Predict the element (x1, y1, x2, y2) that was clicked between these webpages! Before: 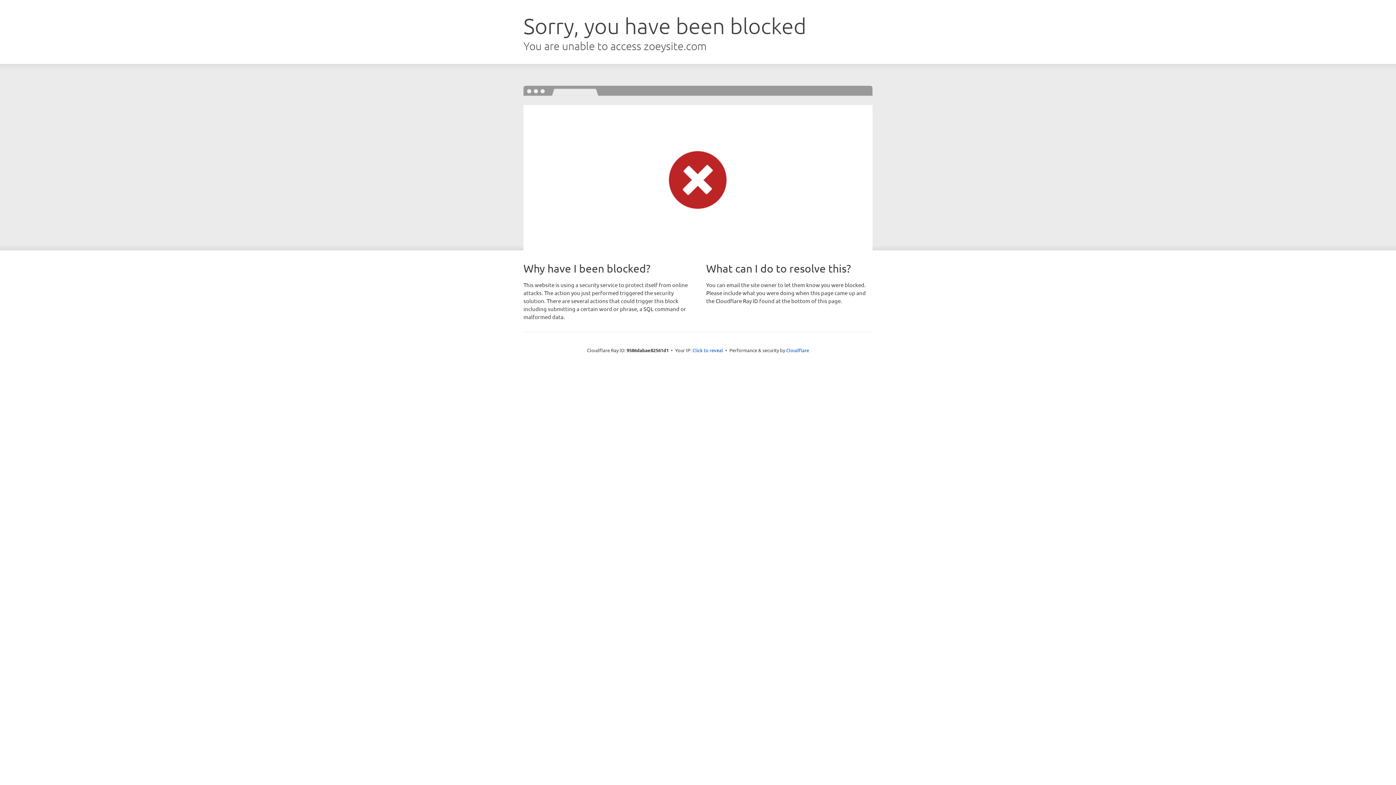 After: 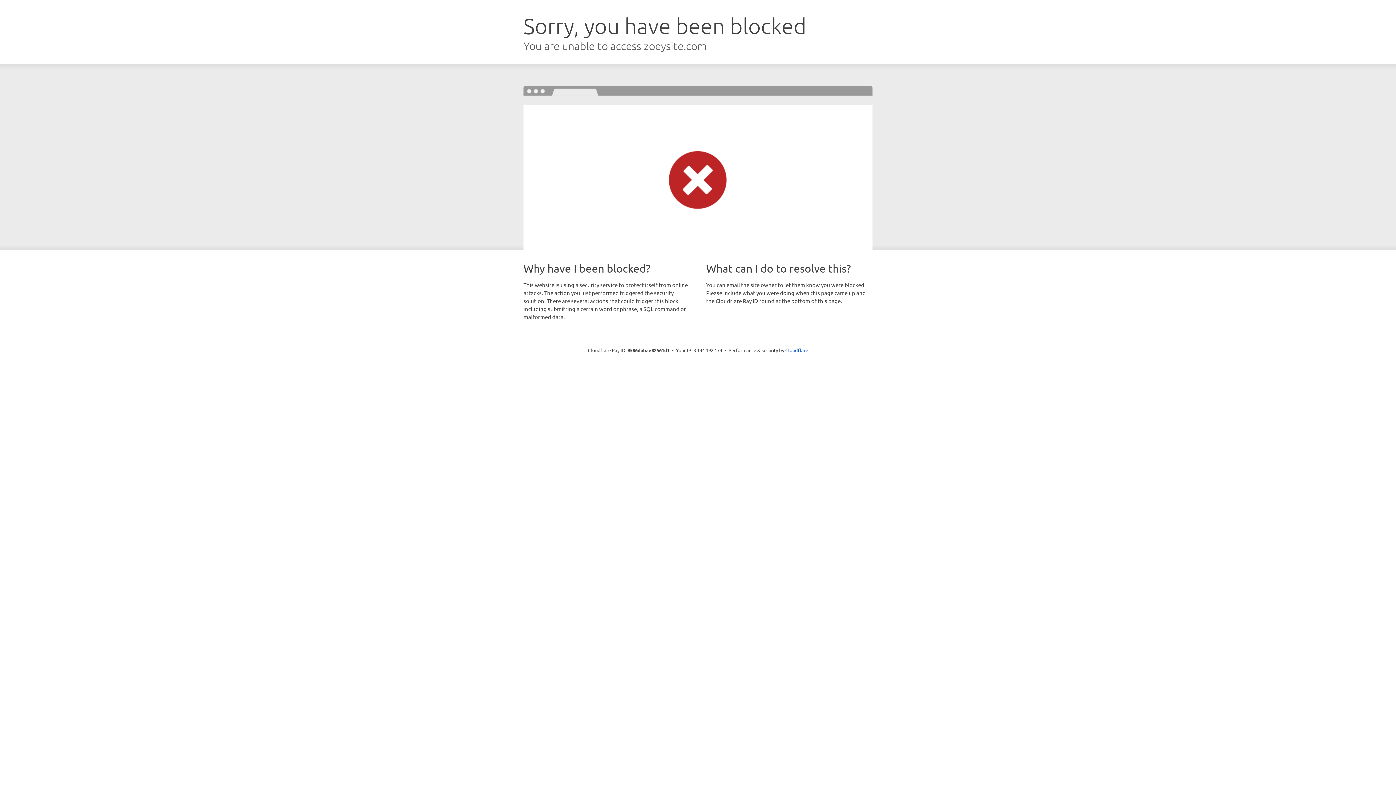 Action: bbox: (692, 346, 723, 353) label: Click to reveal